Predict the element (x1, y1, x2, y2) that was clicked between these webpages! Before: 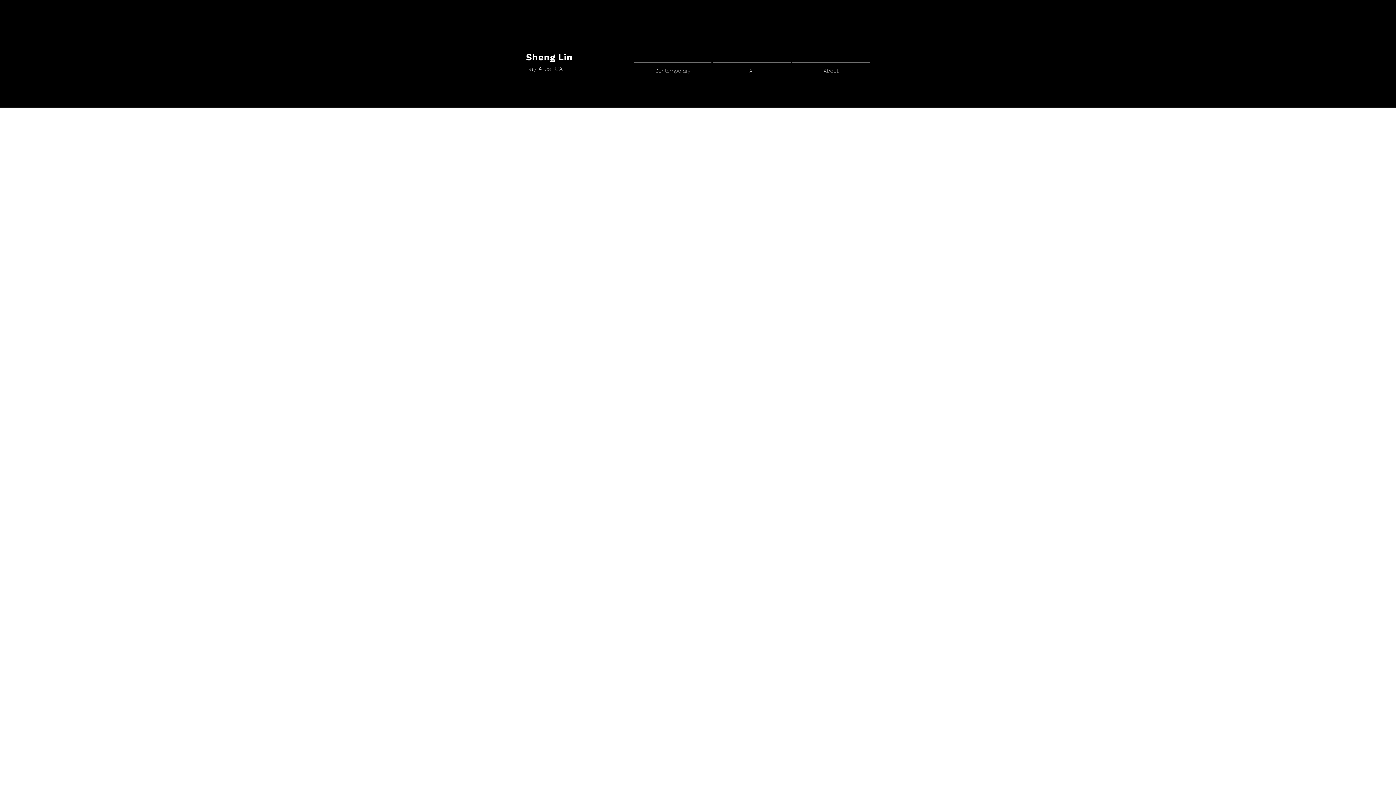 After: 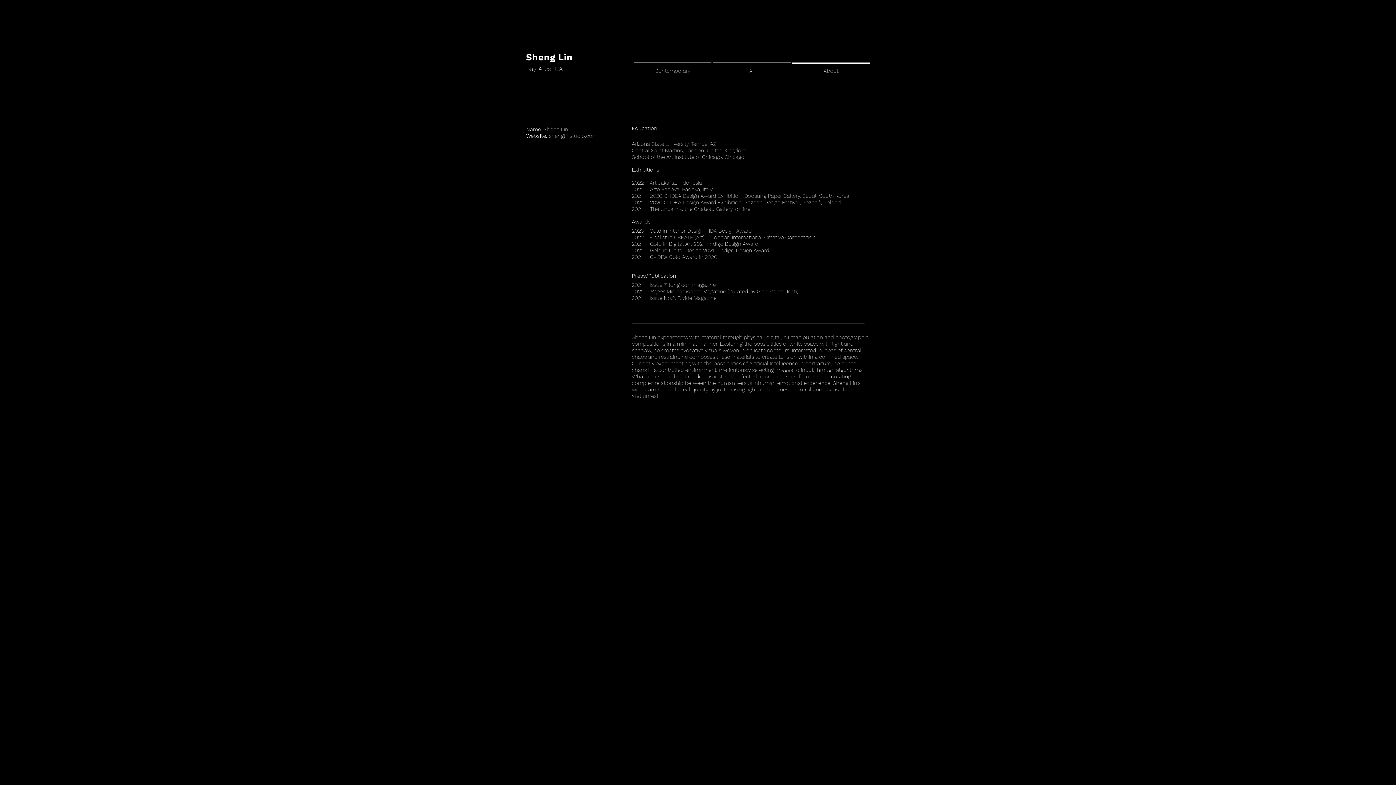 Action: label: About bbox: (791, 62, 870, 72)